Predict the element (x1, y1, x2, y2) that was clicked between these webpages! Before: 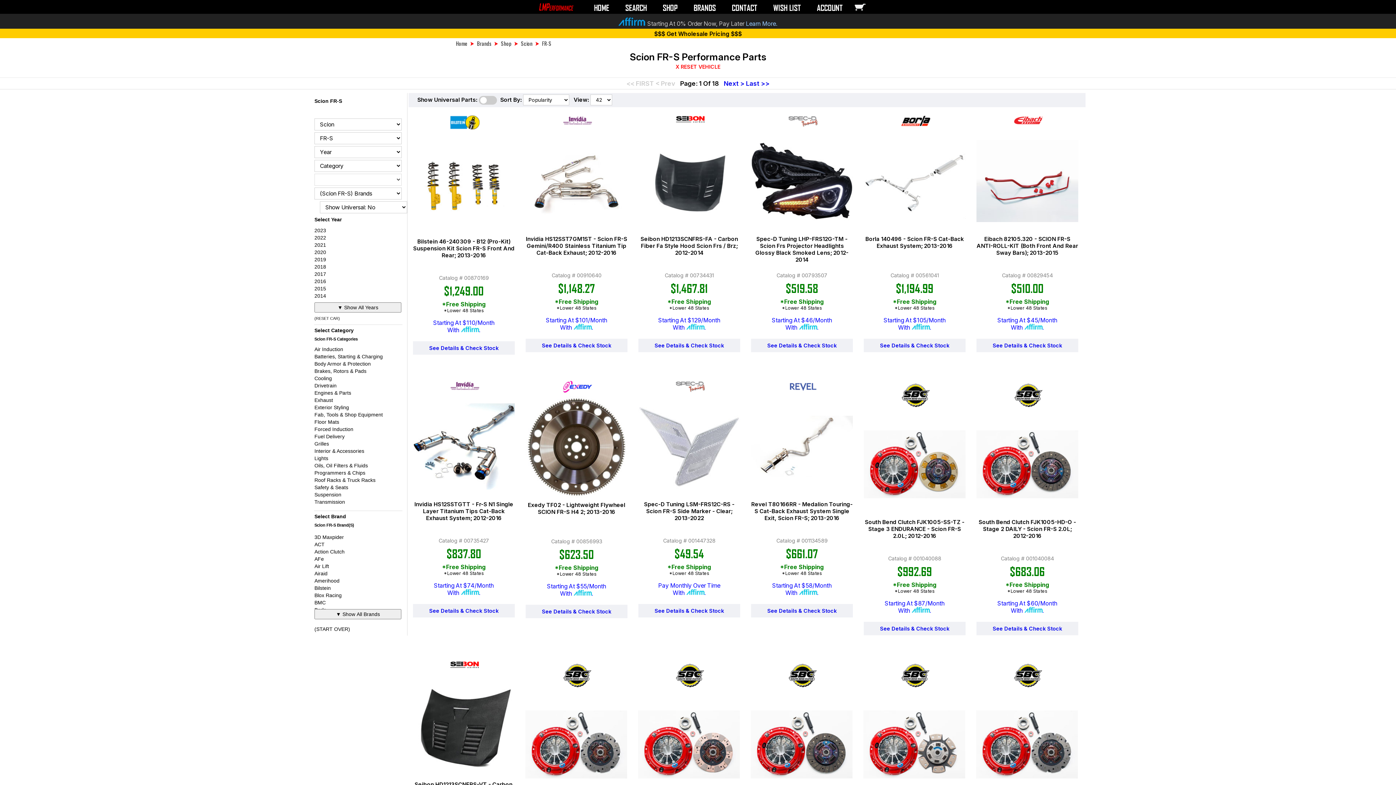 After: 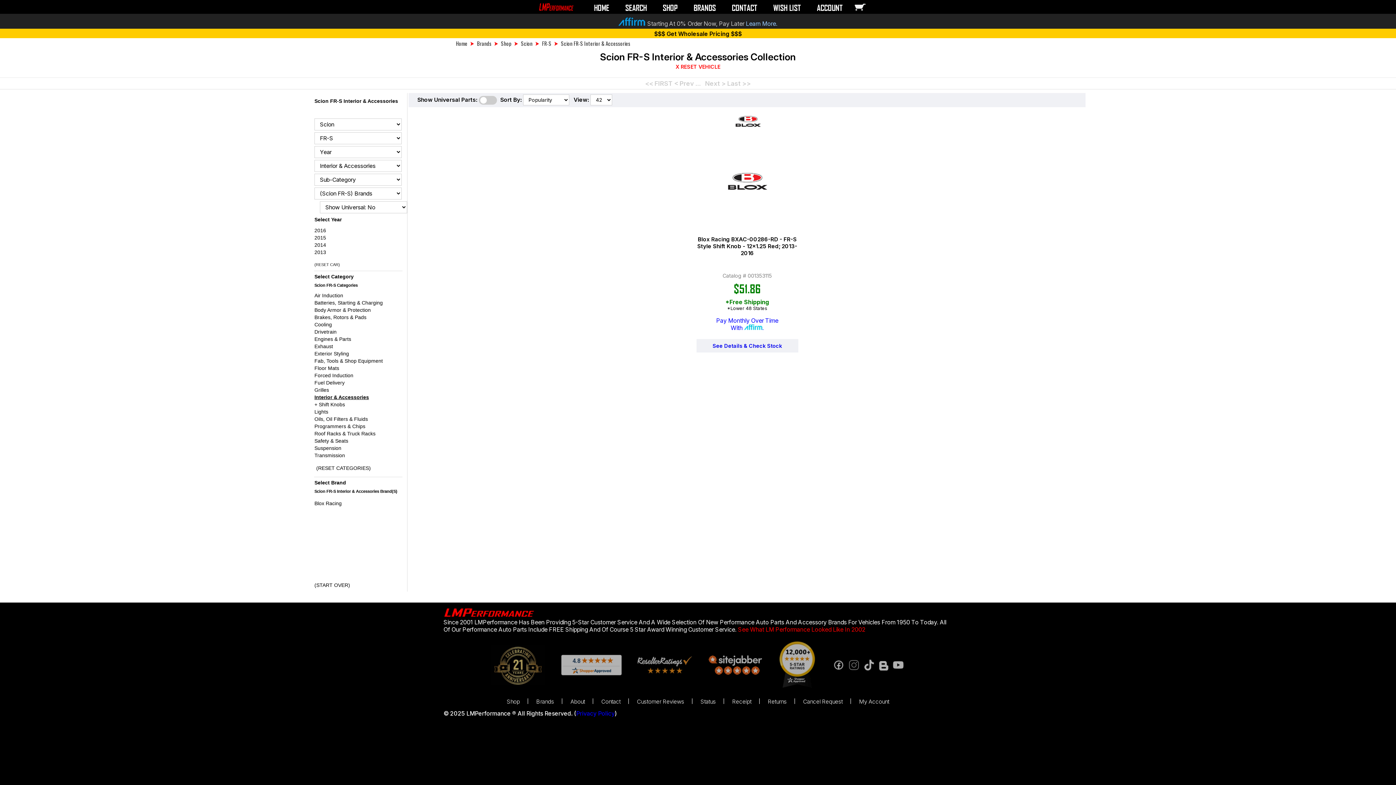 Action: label: Interior & Accessories bbox: (312, 448, 407, 454)